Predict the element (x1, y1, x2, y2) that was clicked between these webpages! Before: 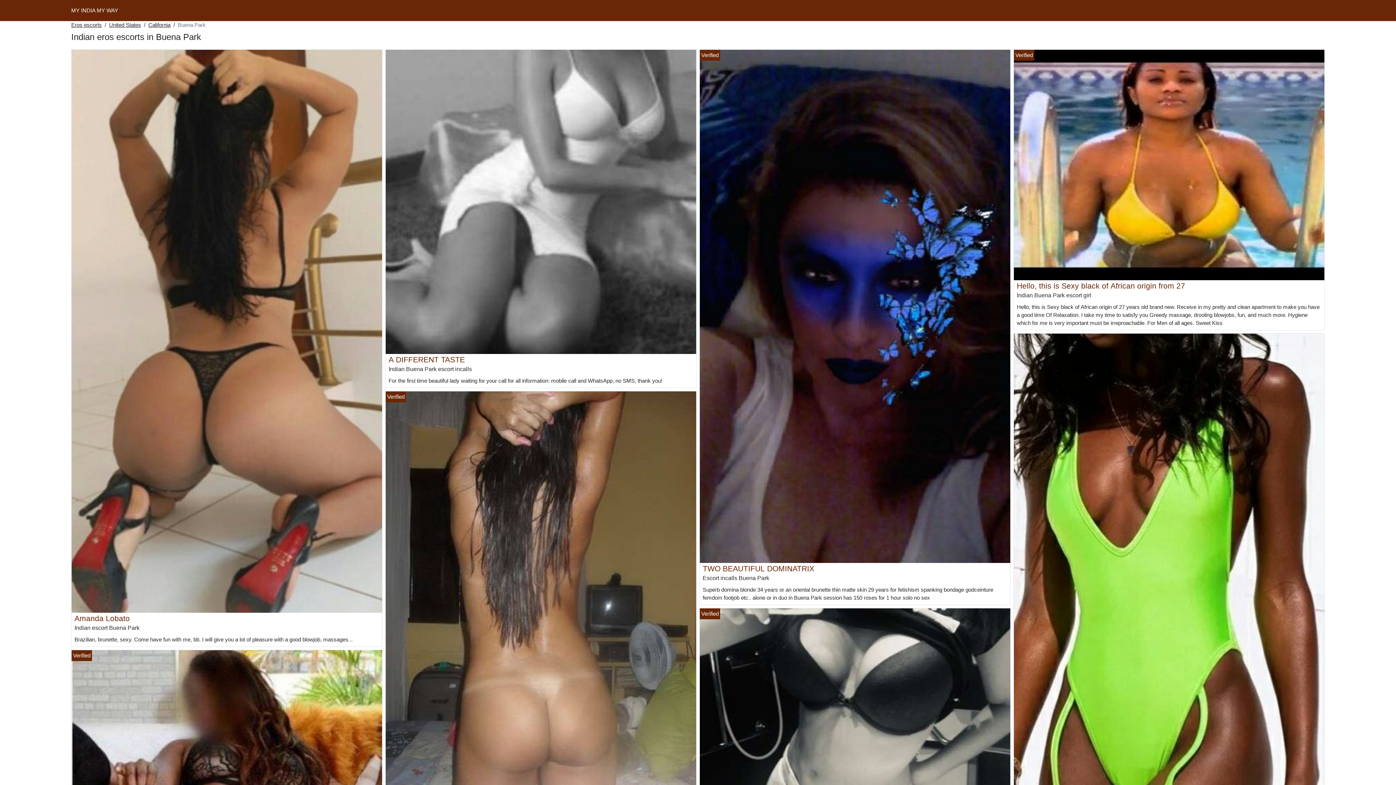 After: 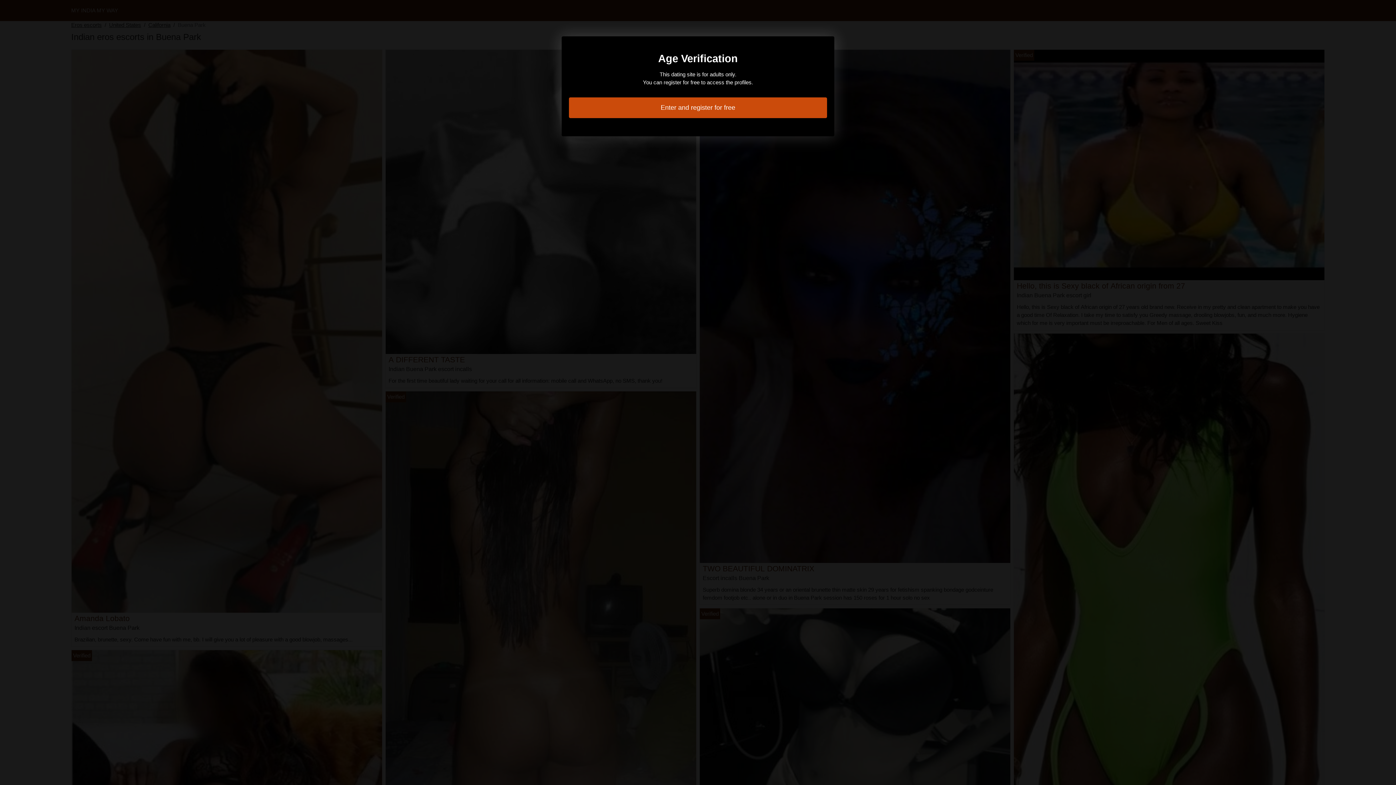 Action: bbox: (385, 198, 696, 204)